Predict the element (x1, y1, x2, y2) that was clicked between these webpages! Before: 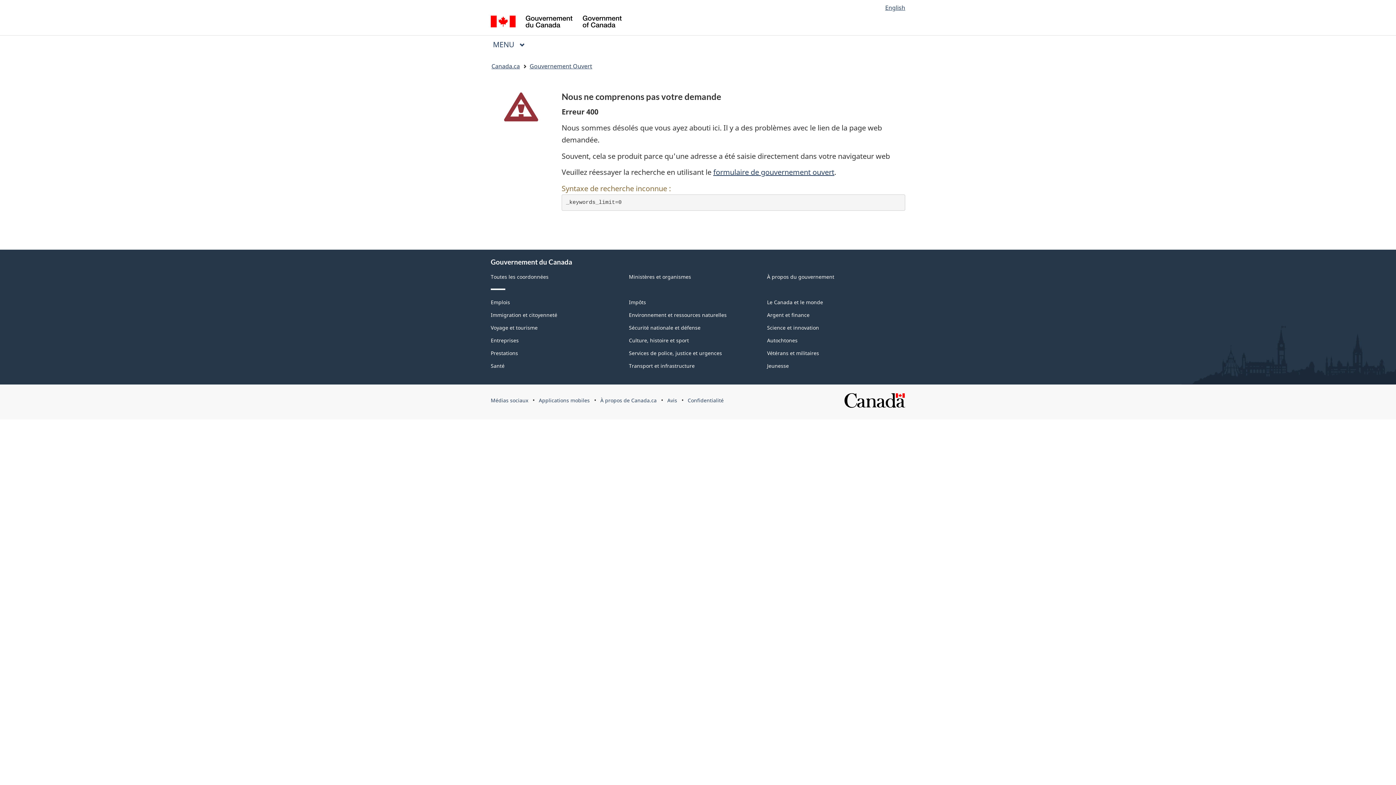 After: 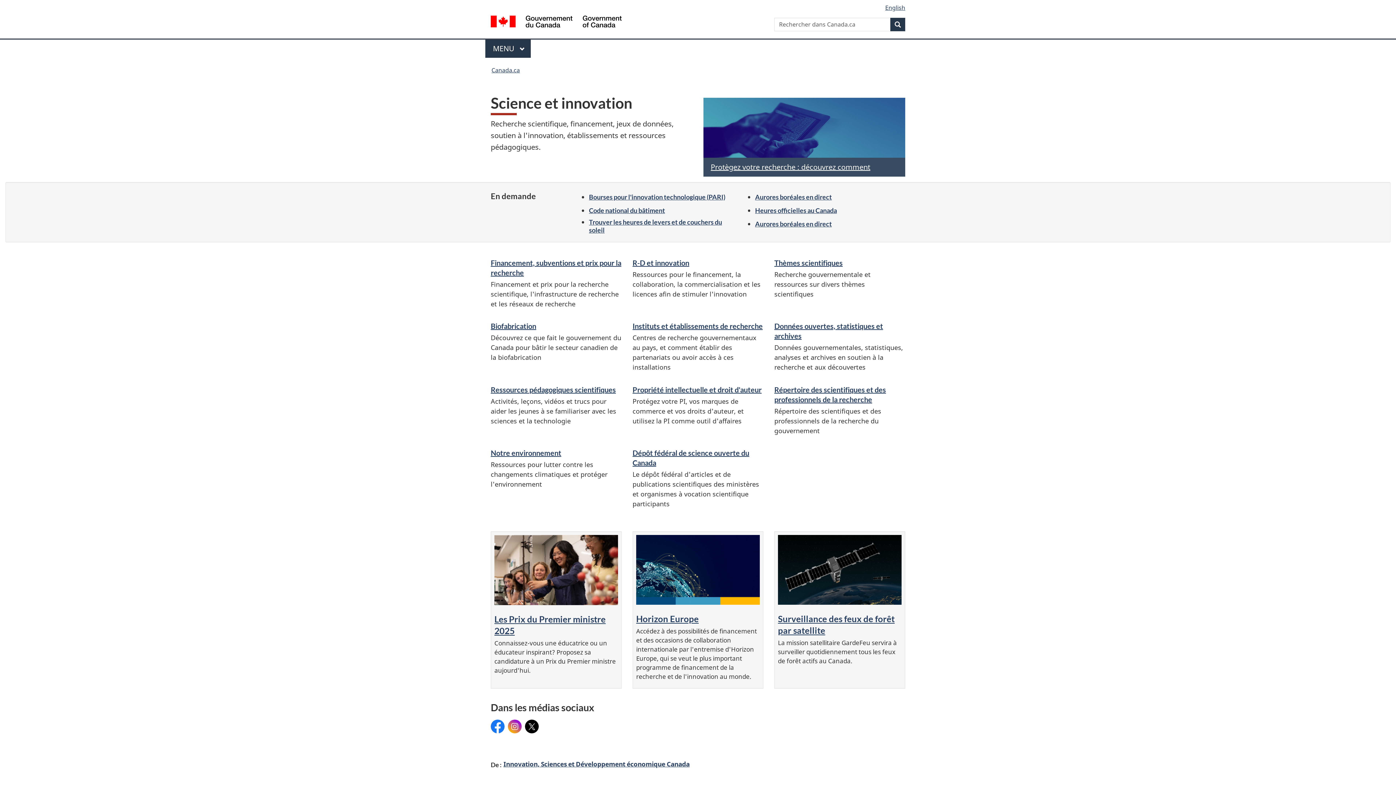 Action: label: Science et innovation bbox: (767, 324, 819, 331)